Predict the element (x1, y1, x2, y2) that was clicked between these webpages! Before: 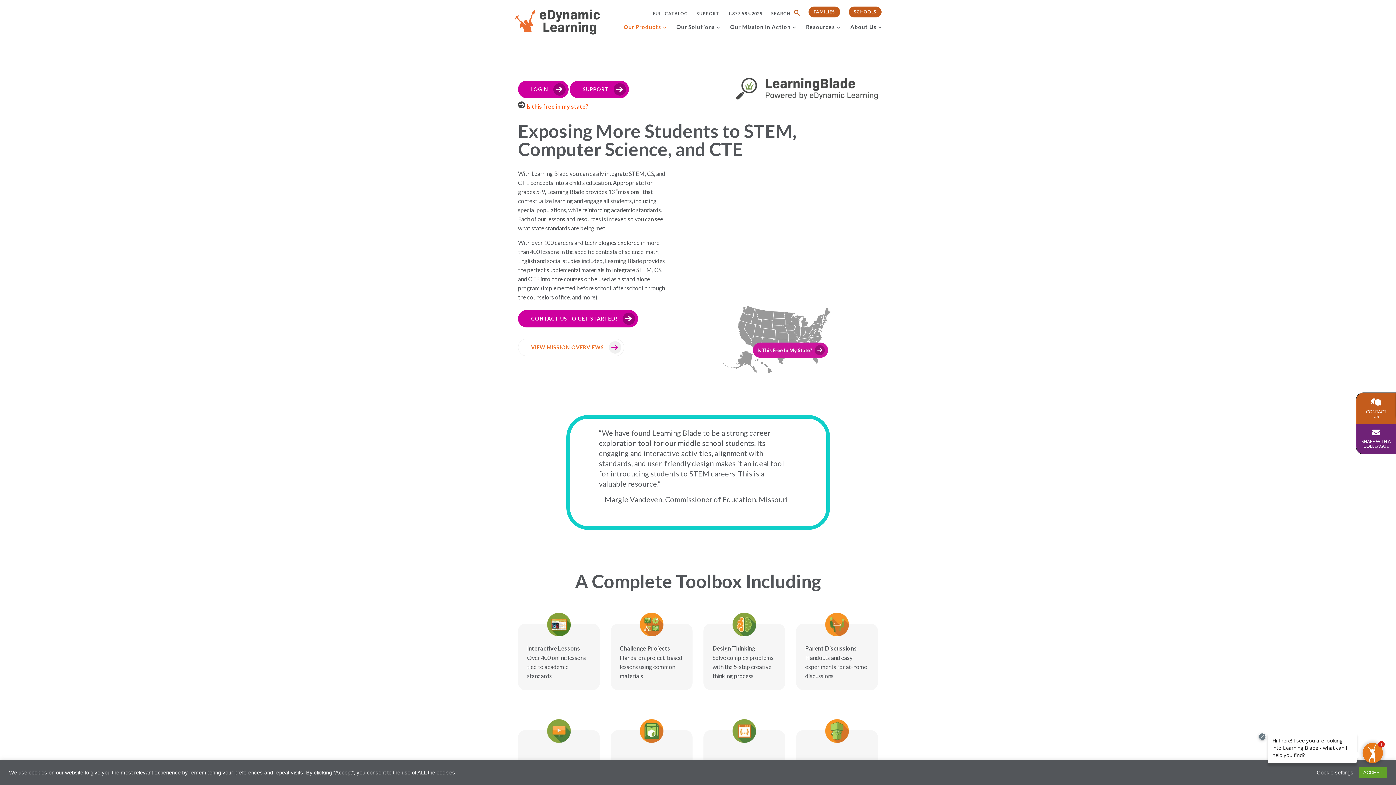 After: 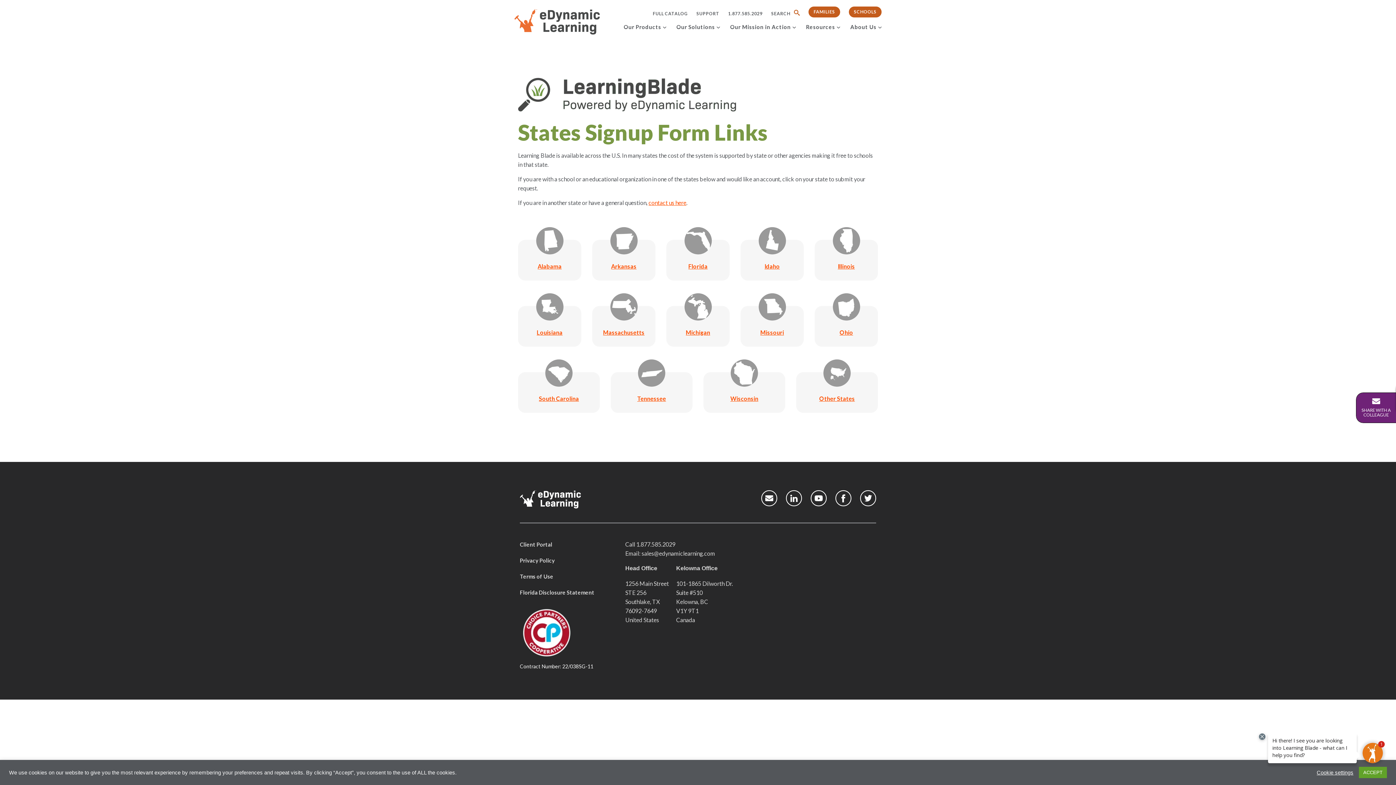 Action: bbox: (518, 102, 525, 109)